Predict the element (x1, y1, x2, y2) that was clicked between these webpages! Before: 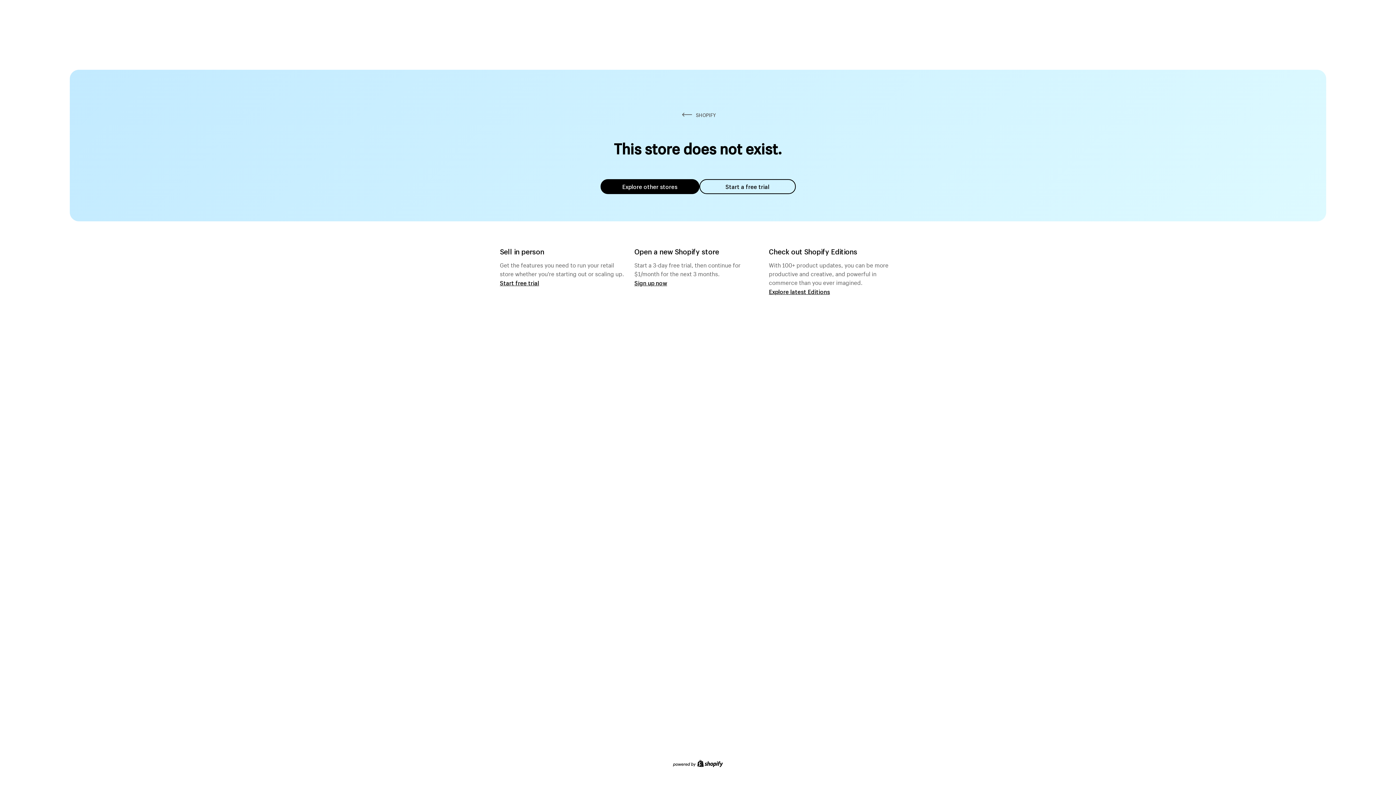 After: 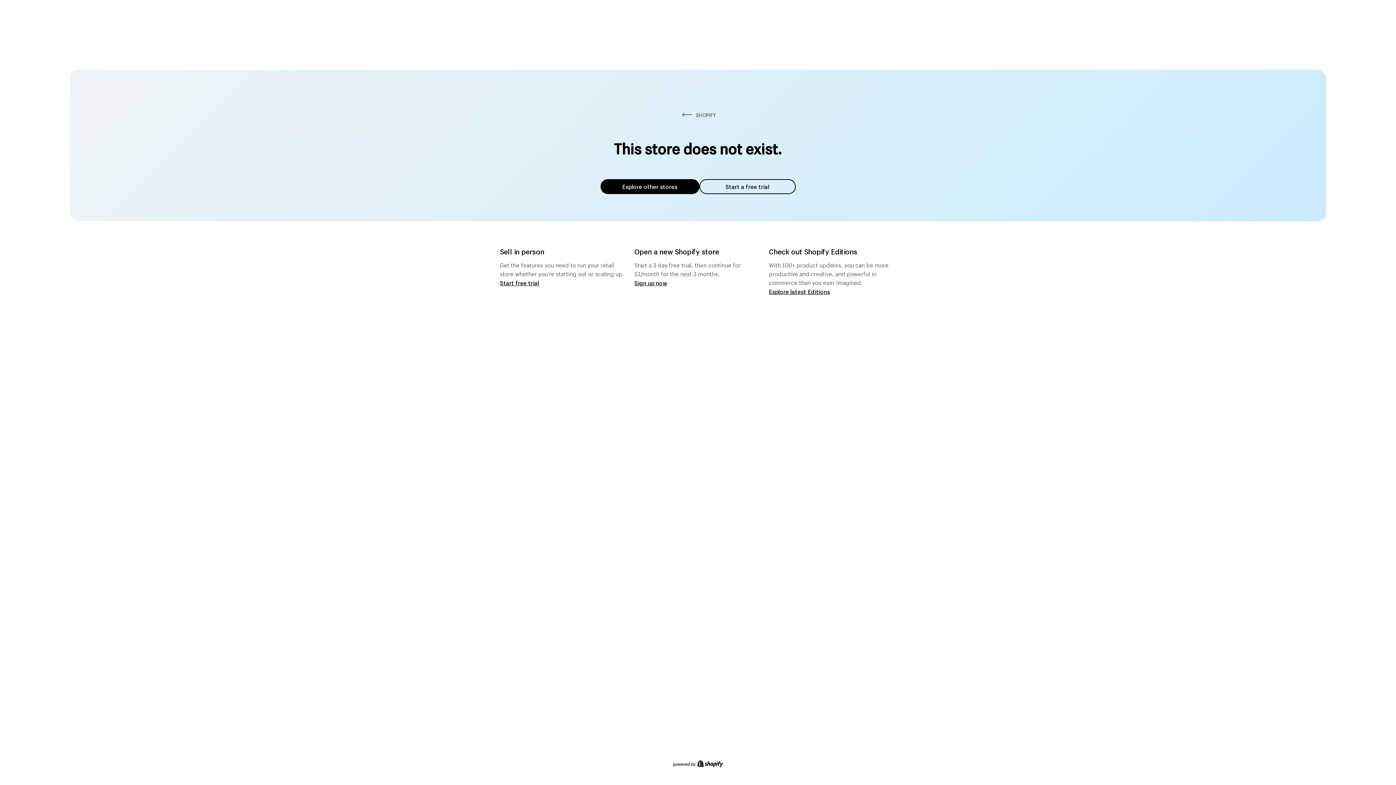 Action: label: Explore other stores bbox: (600, 179, 699, 194)